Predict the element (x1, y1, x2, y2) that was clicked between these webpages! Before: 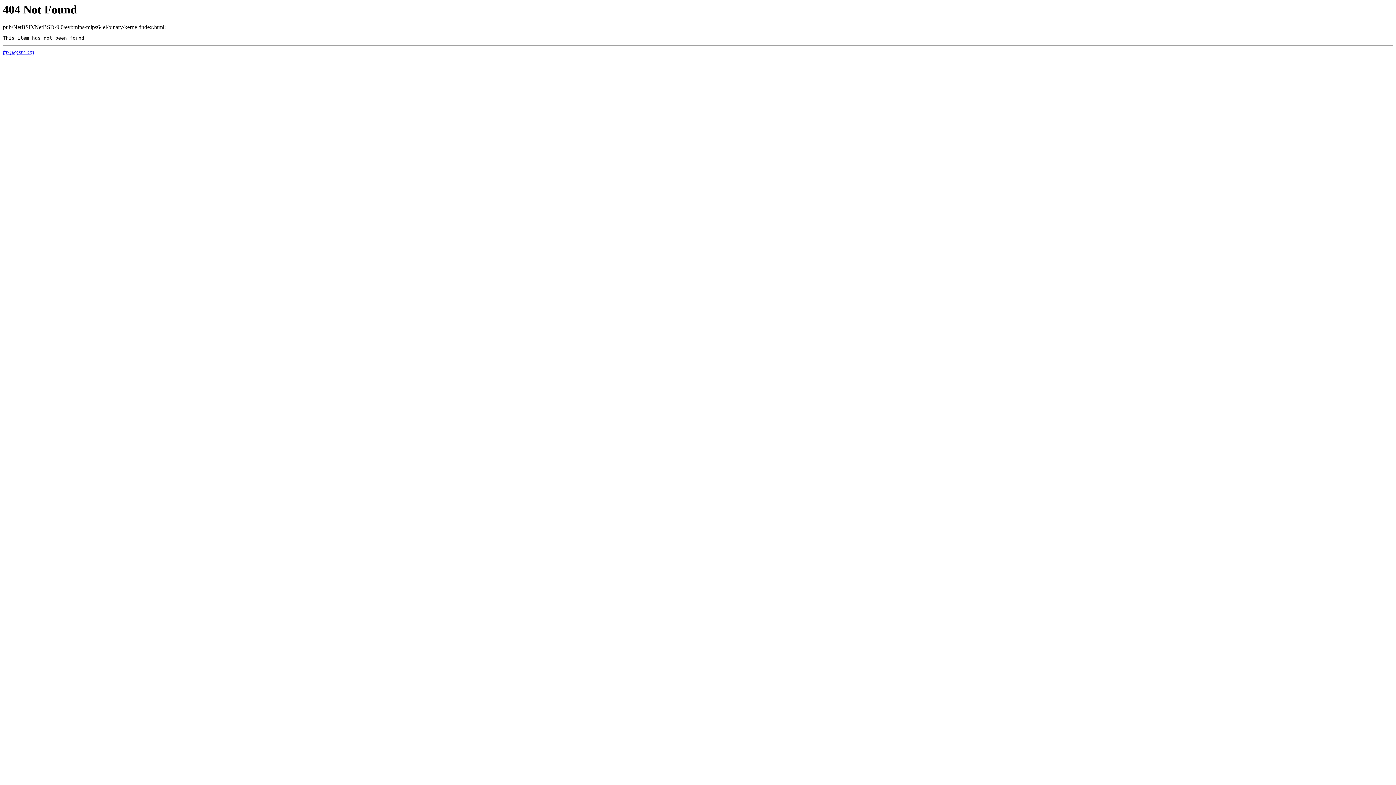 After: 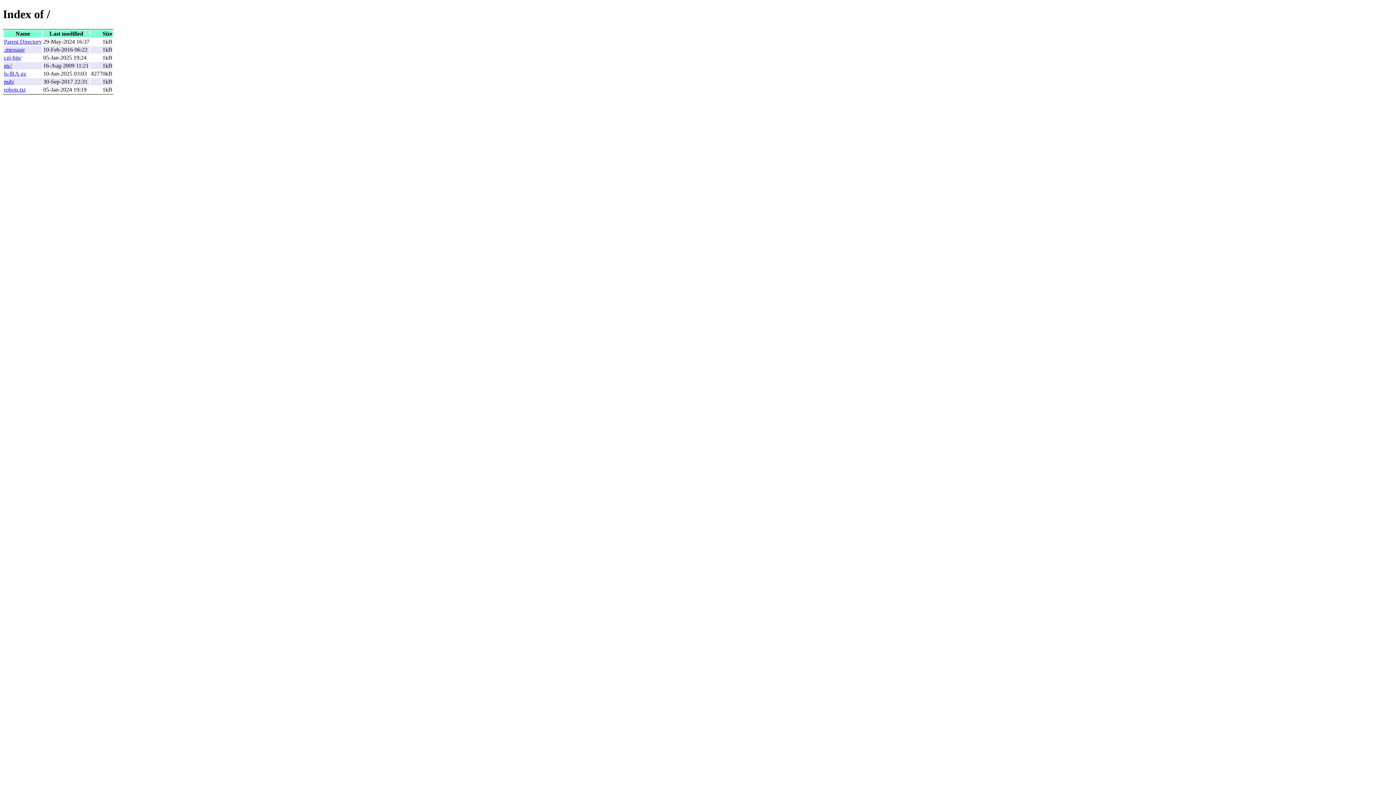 Action: label: ftp.pkgsrc.org bbox: (2, 49, 34, 55)